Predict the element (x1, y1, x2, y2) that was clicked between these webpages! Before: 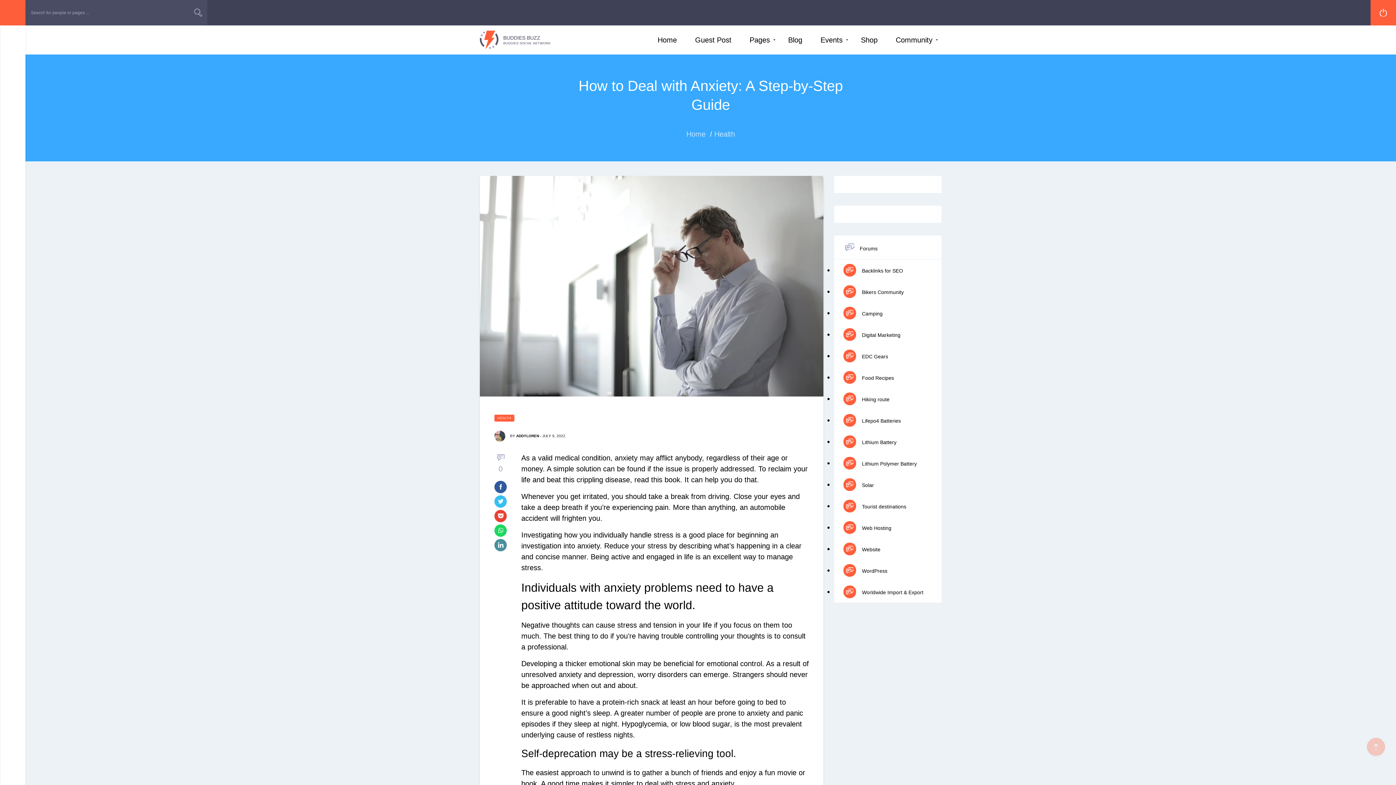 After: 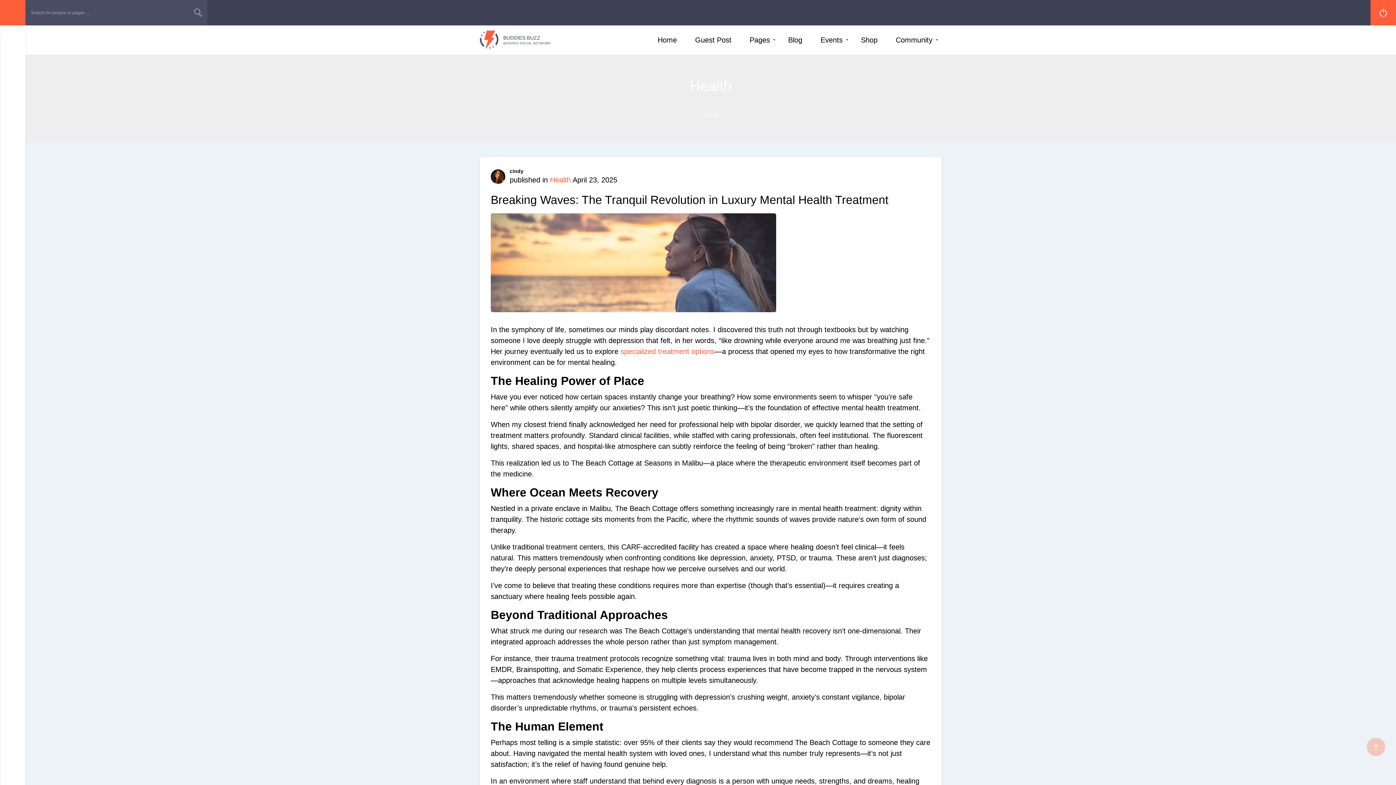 Action: bbox: (494, 415, 514, 421) label: HEALTH